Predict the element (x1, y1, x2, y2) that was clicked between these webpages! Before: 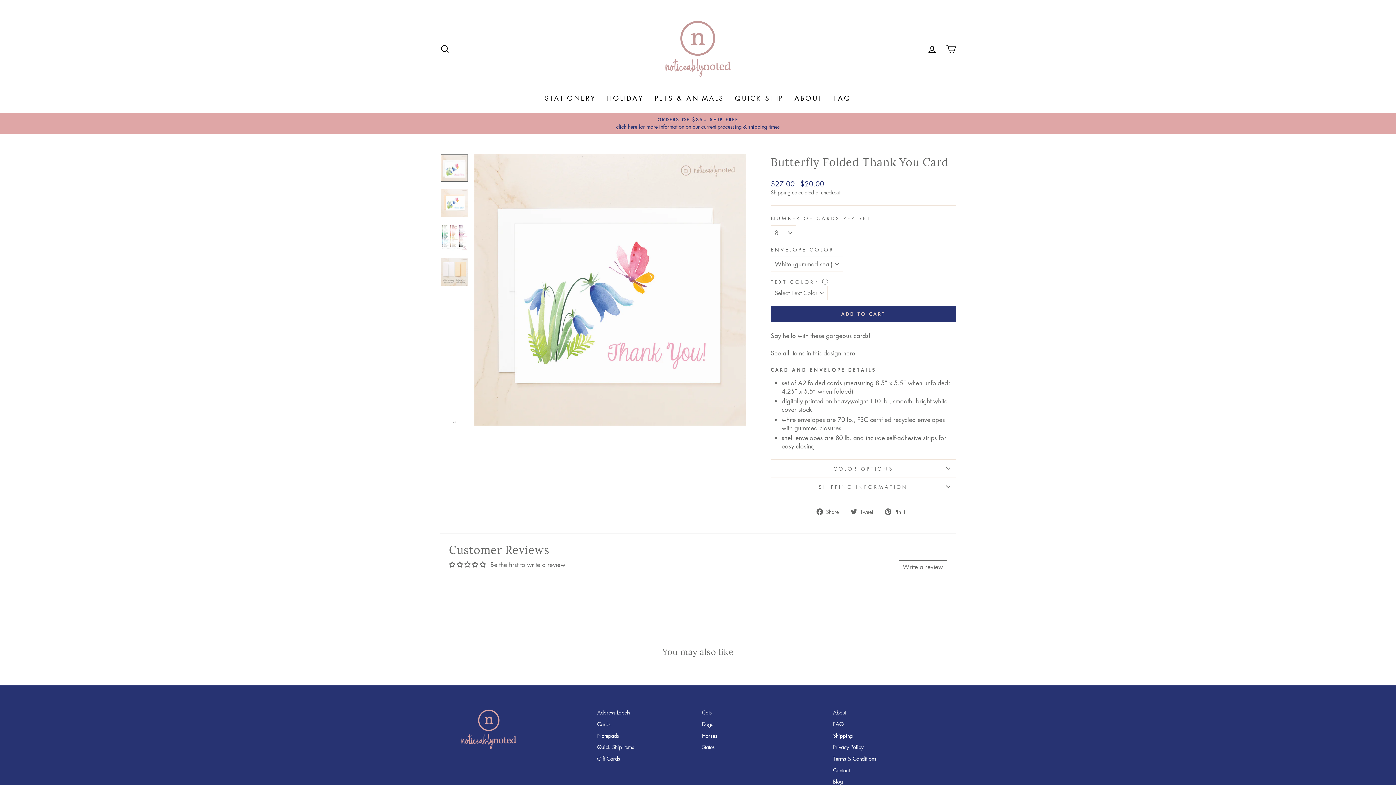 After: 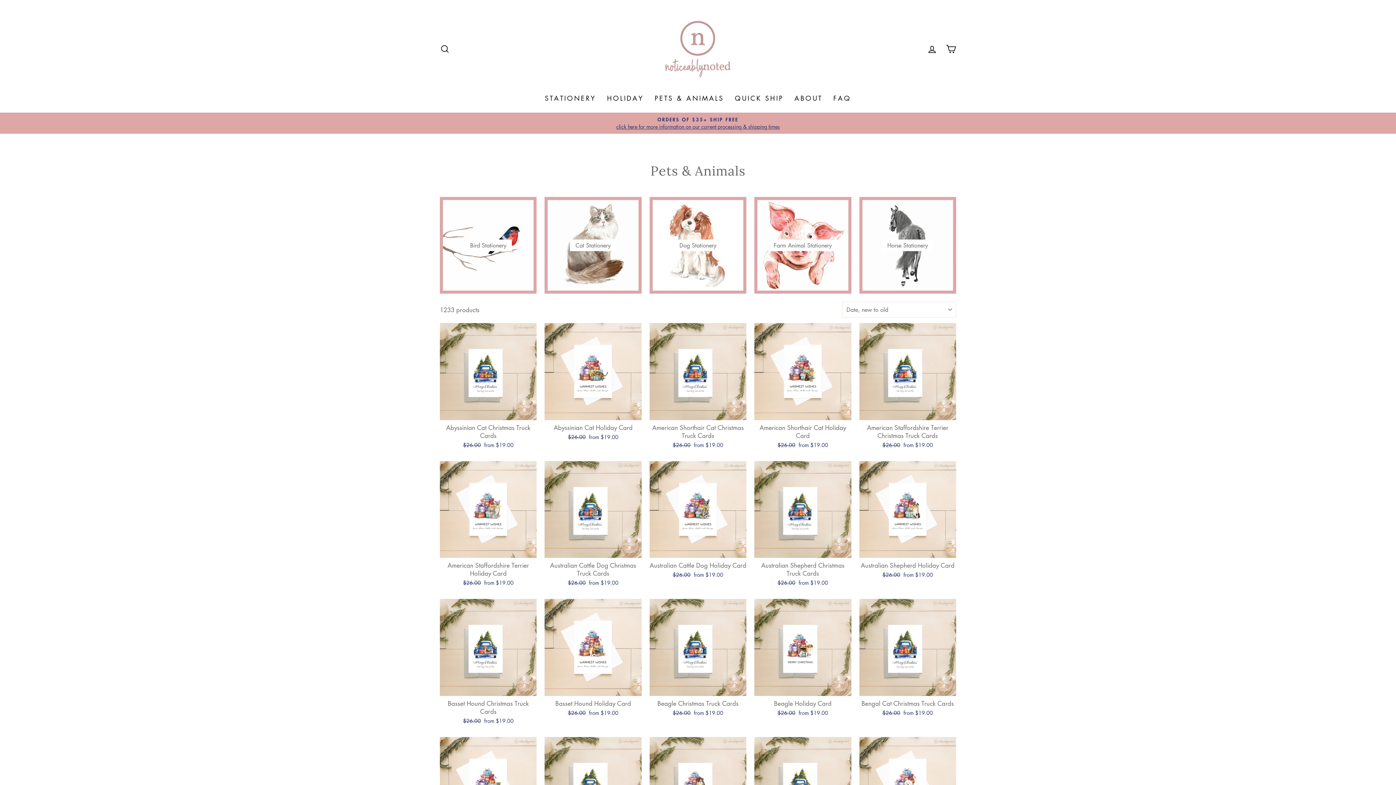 Action: bbox: (649, 90, 729, 105) label: PETS & ANIMALS